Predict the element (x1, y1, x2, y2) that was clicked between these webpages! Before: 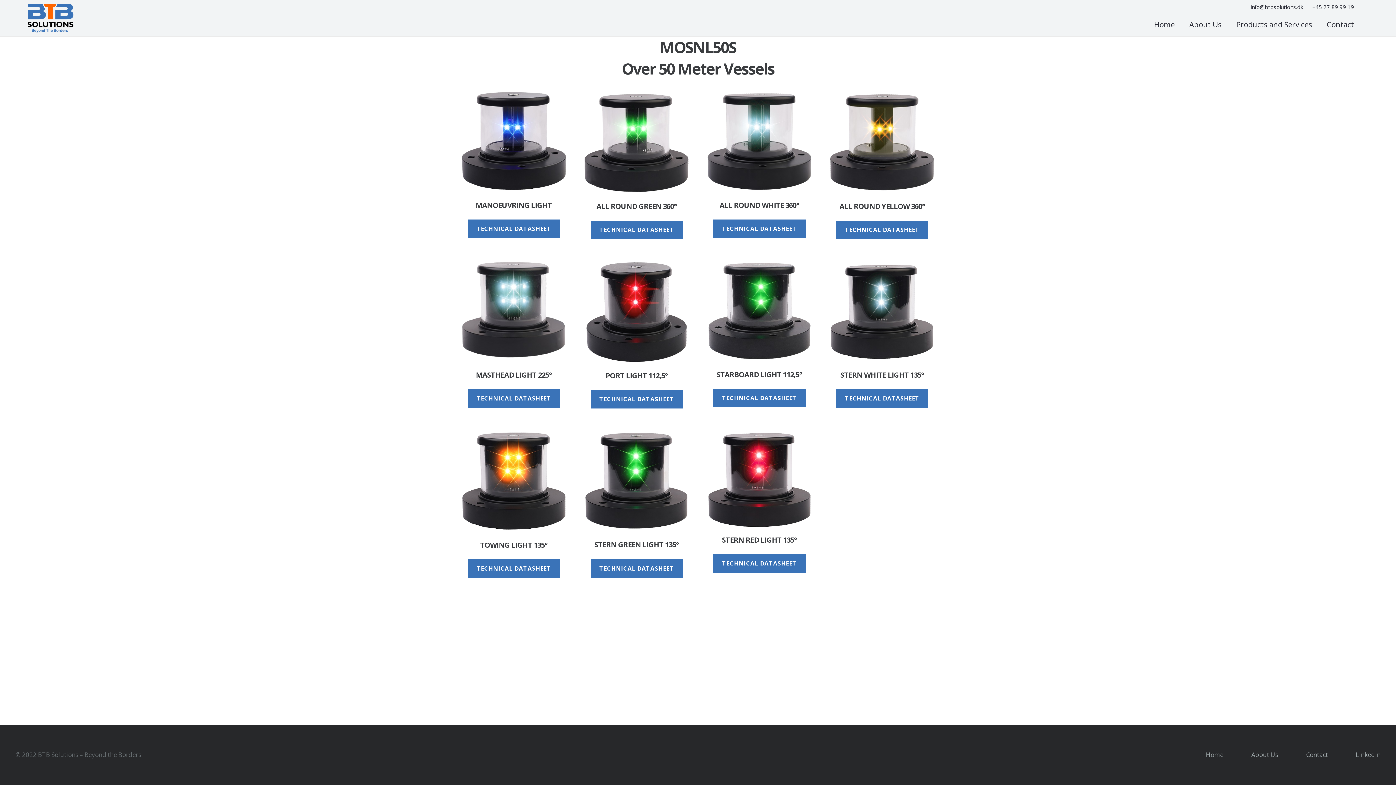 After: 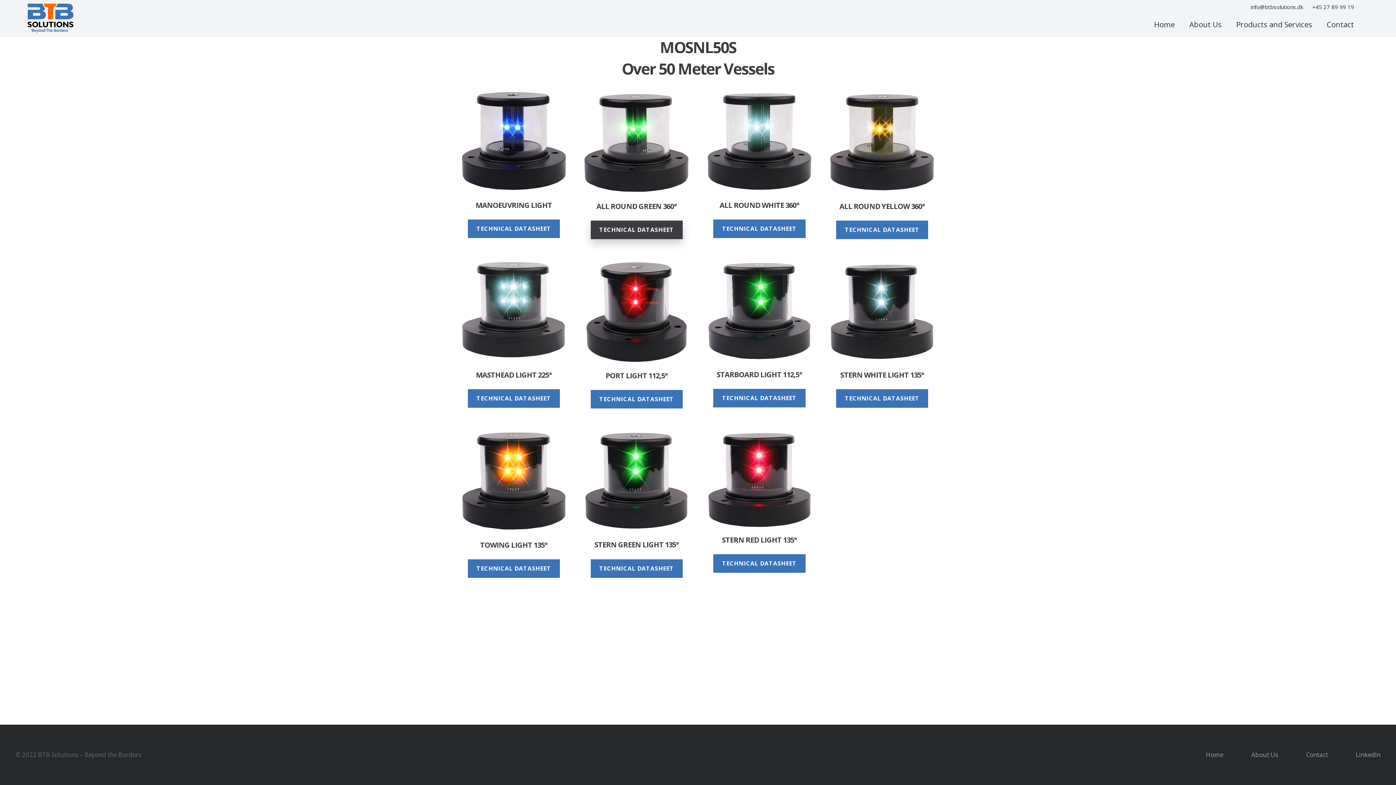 Action: bbox: (590, 220, 682, 239) label: TECHNICAL DATASHEET